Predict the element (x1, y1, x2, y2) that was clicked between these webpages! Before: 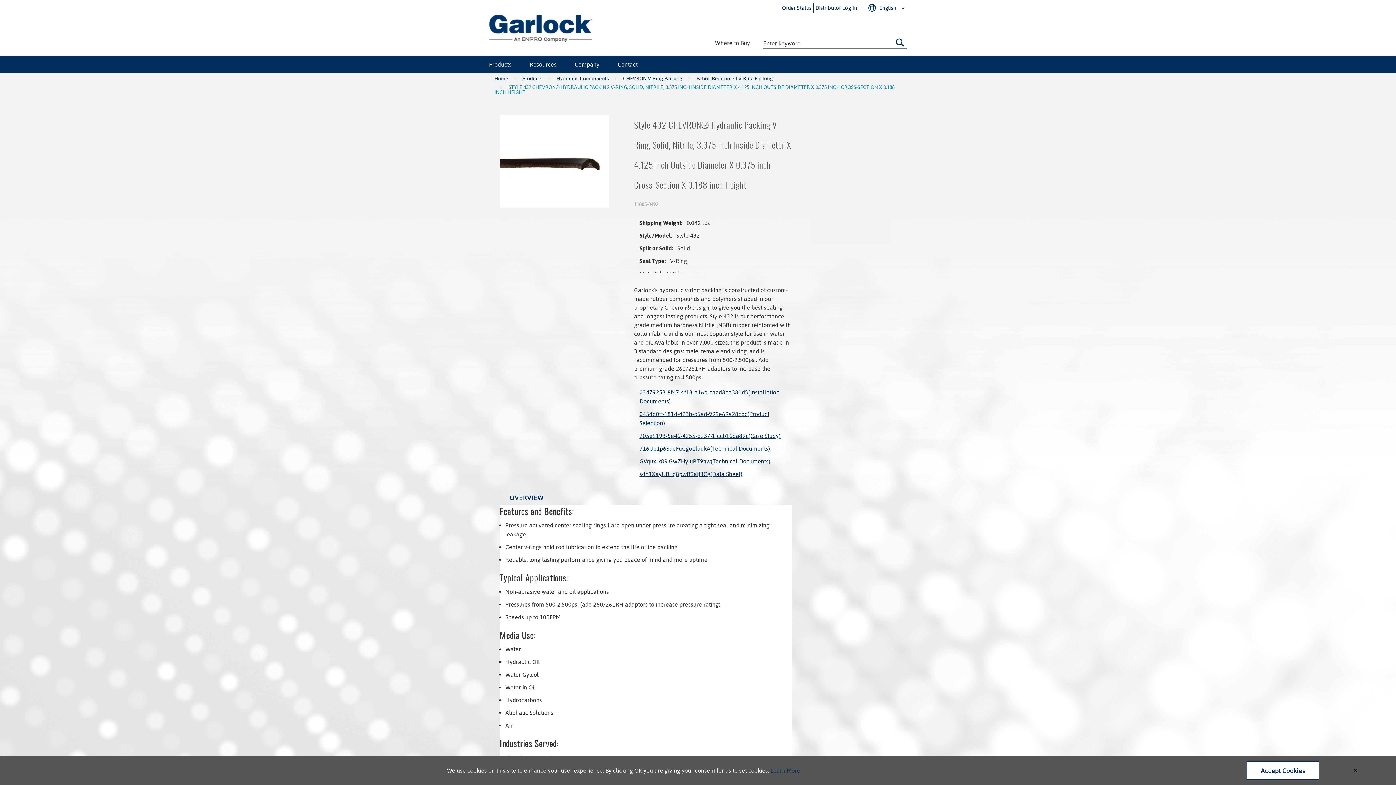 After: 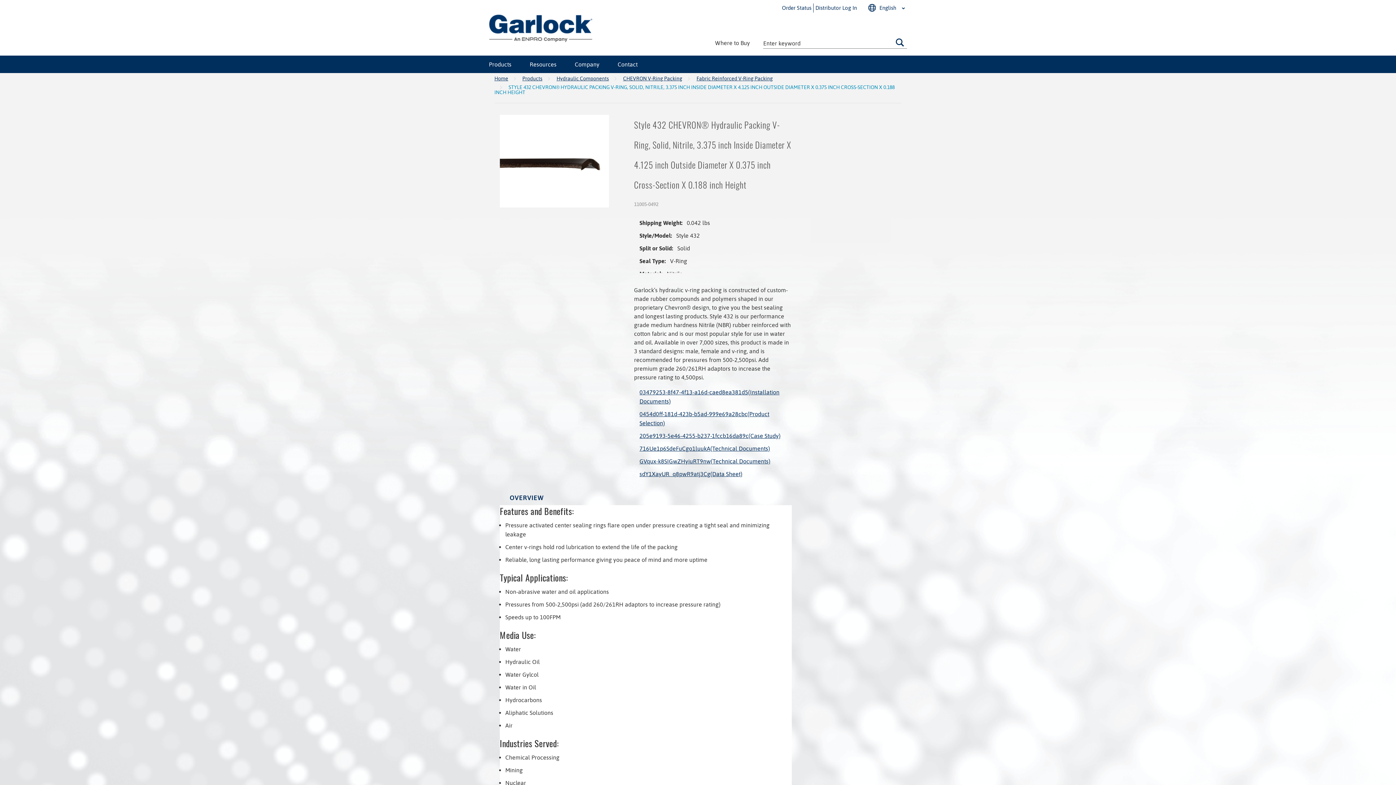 Action: bbox: (1319, 761, 1392, 780)